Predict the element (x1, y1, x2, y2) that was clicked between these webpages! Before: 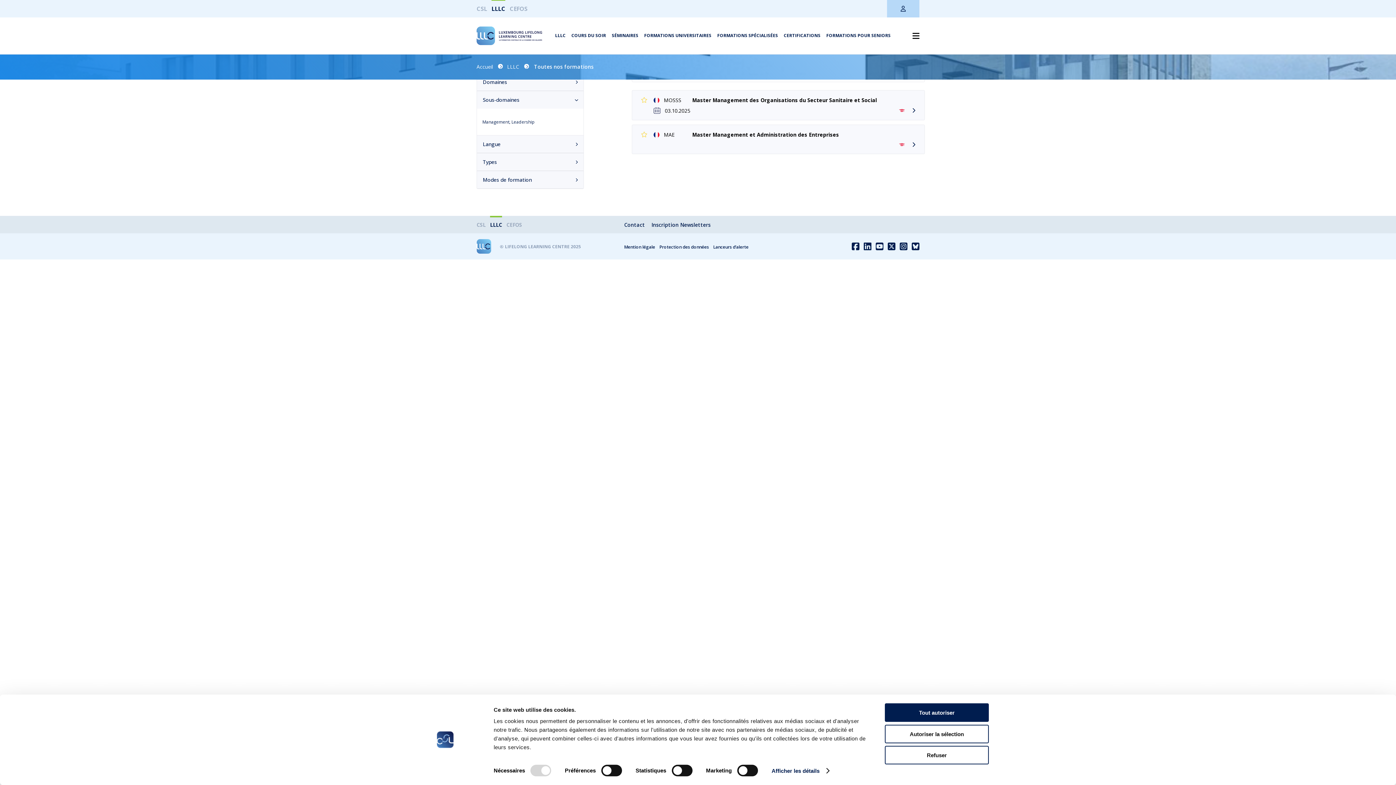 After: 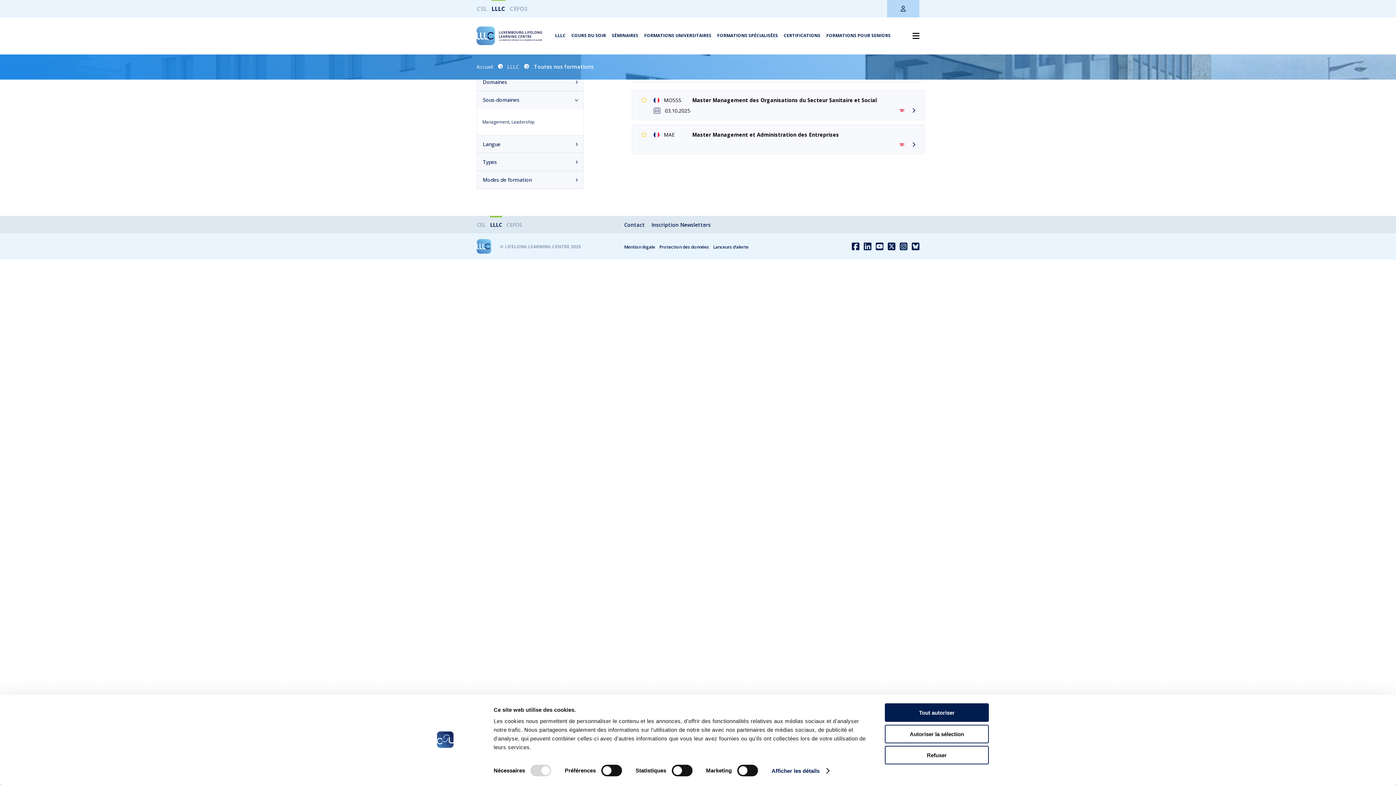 Action: bbox: (864, 244, 871, 251)